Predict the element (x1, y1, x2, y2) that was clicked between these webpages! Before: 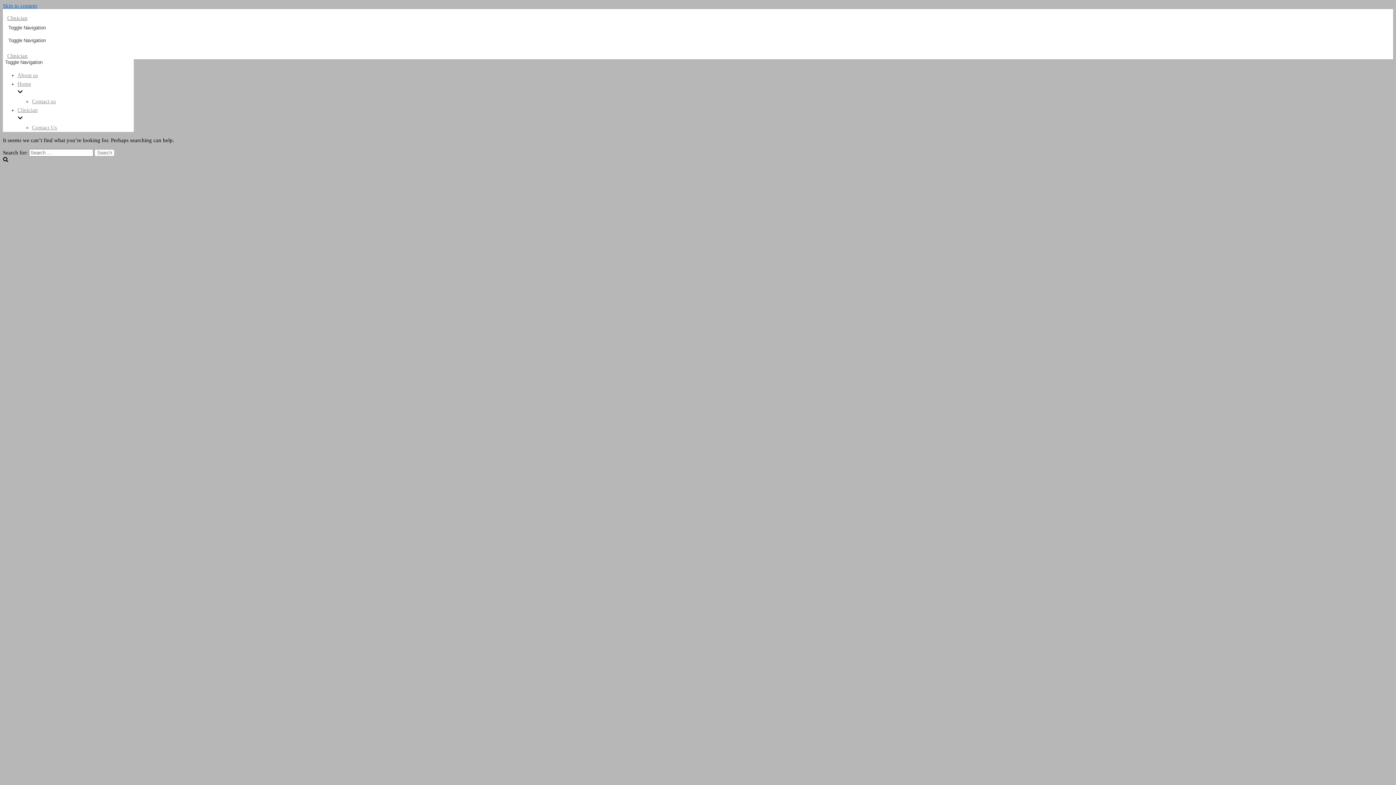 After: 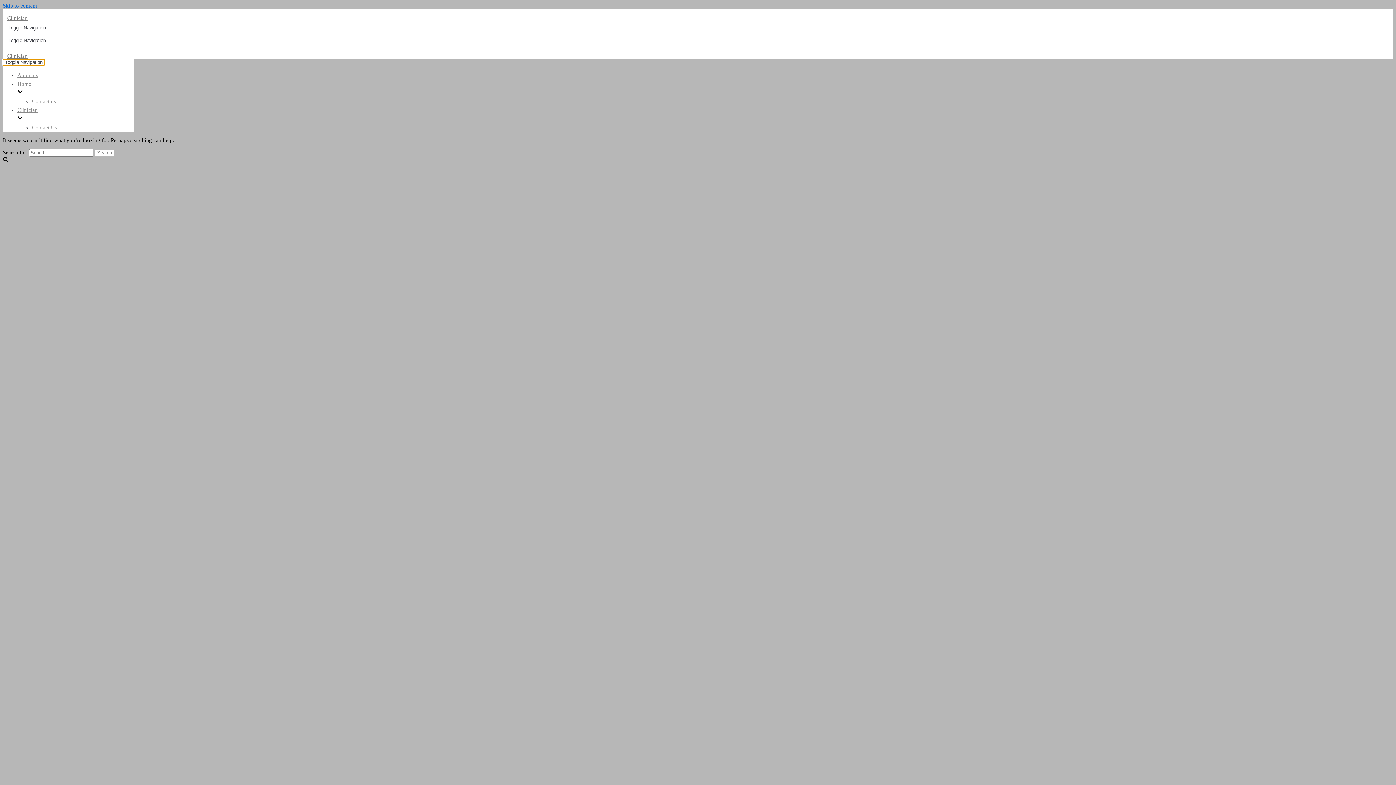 Action: bbox: (2, 59, 44, 65) label: 
				Navigation Menu				